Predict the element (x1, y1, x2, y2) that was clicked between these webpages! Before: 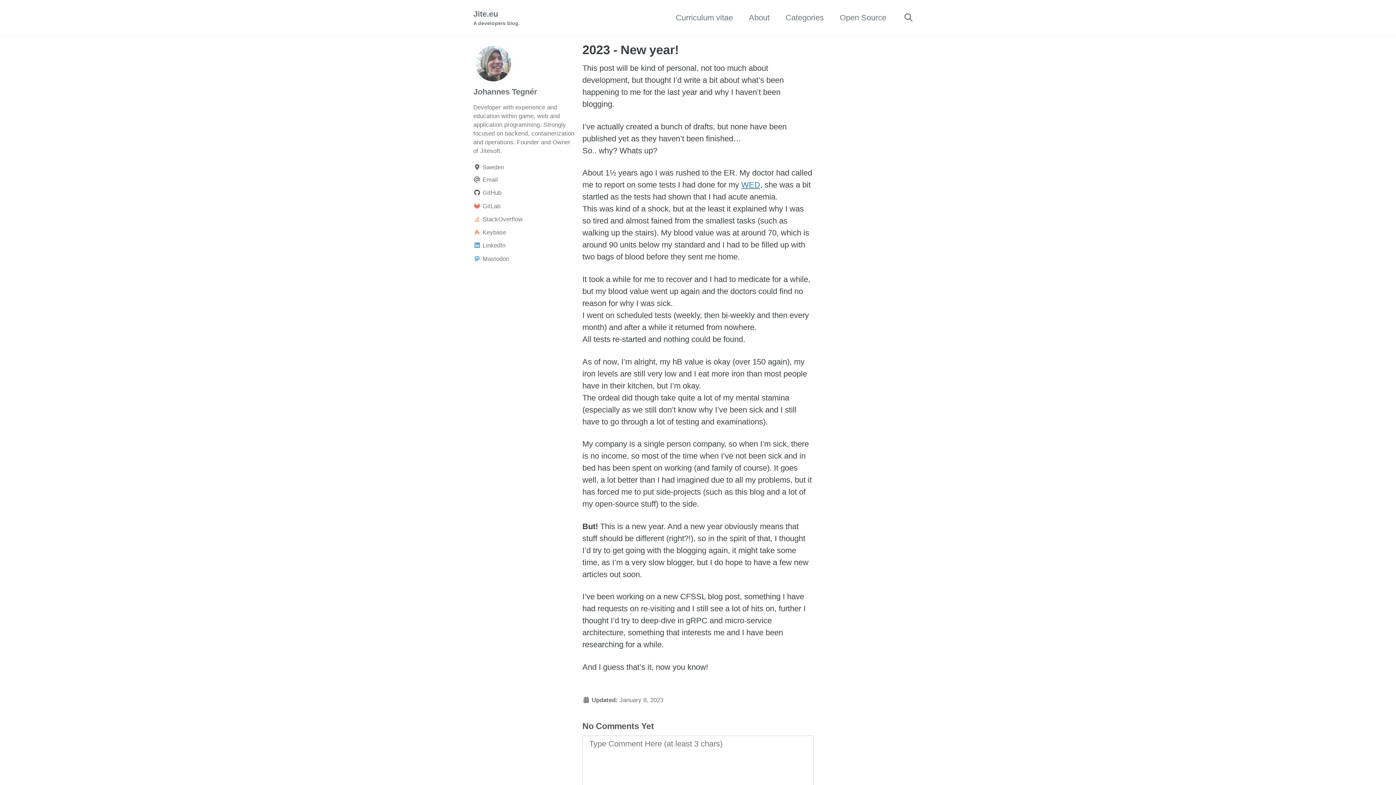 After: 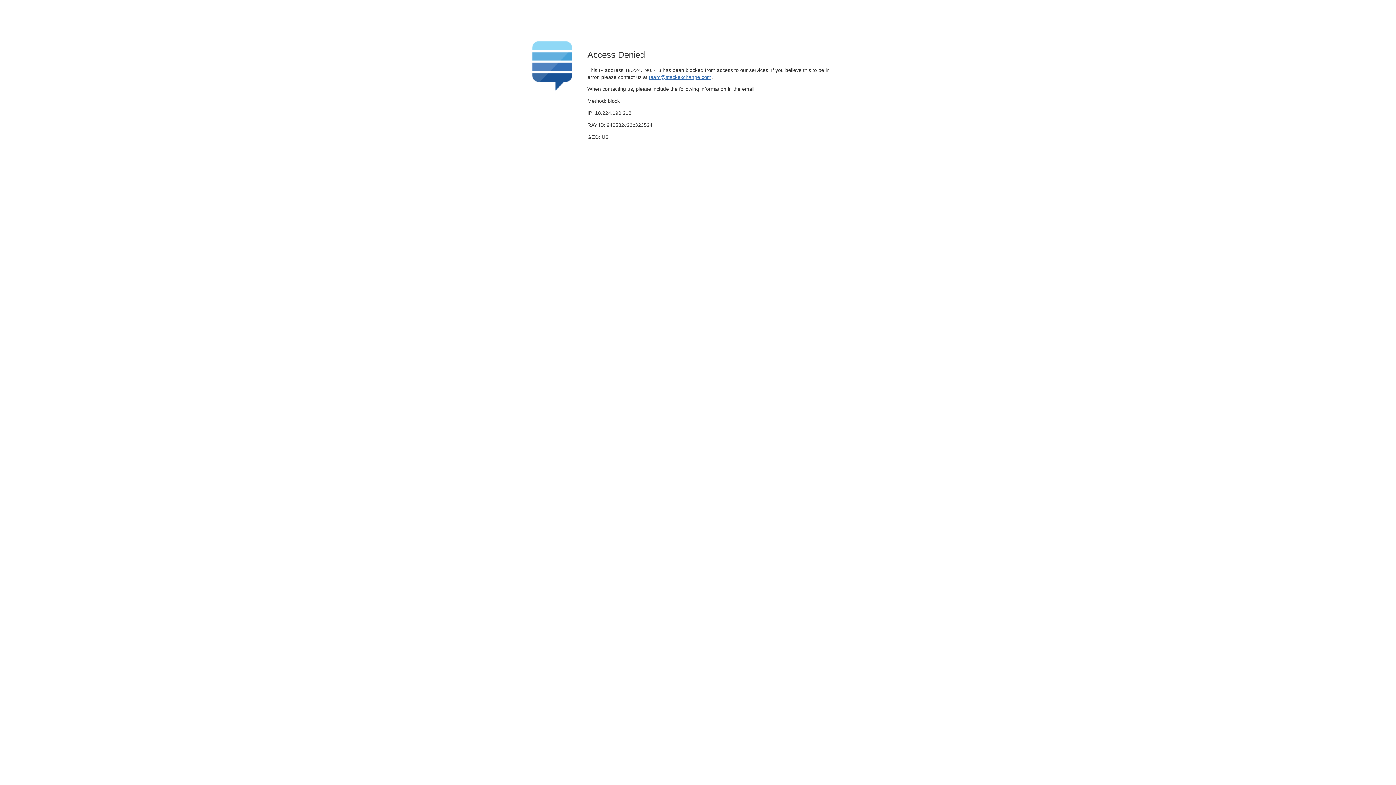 Action: bbox: (473, 214, 574, 224) label: StackOverflow